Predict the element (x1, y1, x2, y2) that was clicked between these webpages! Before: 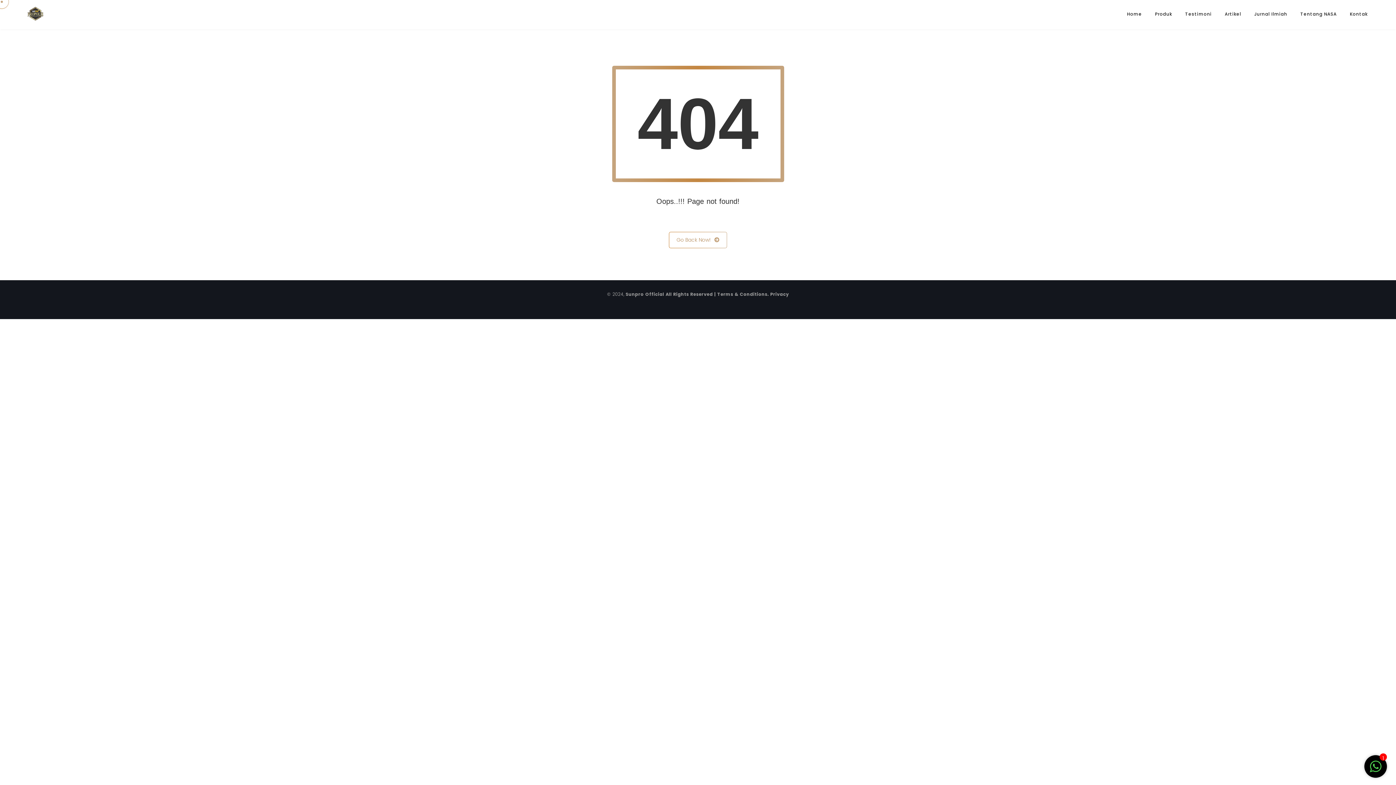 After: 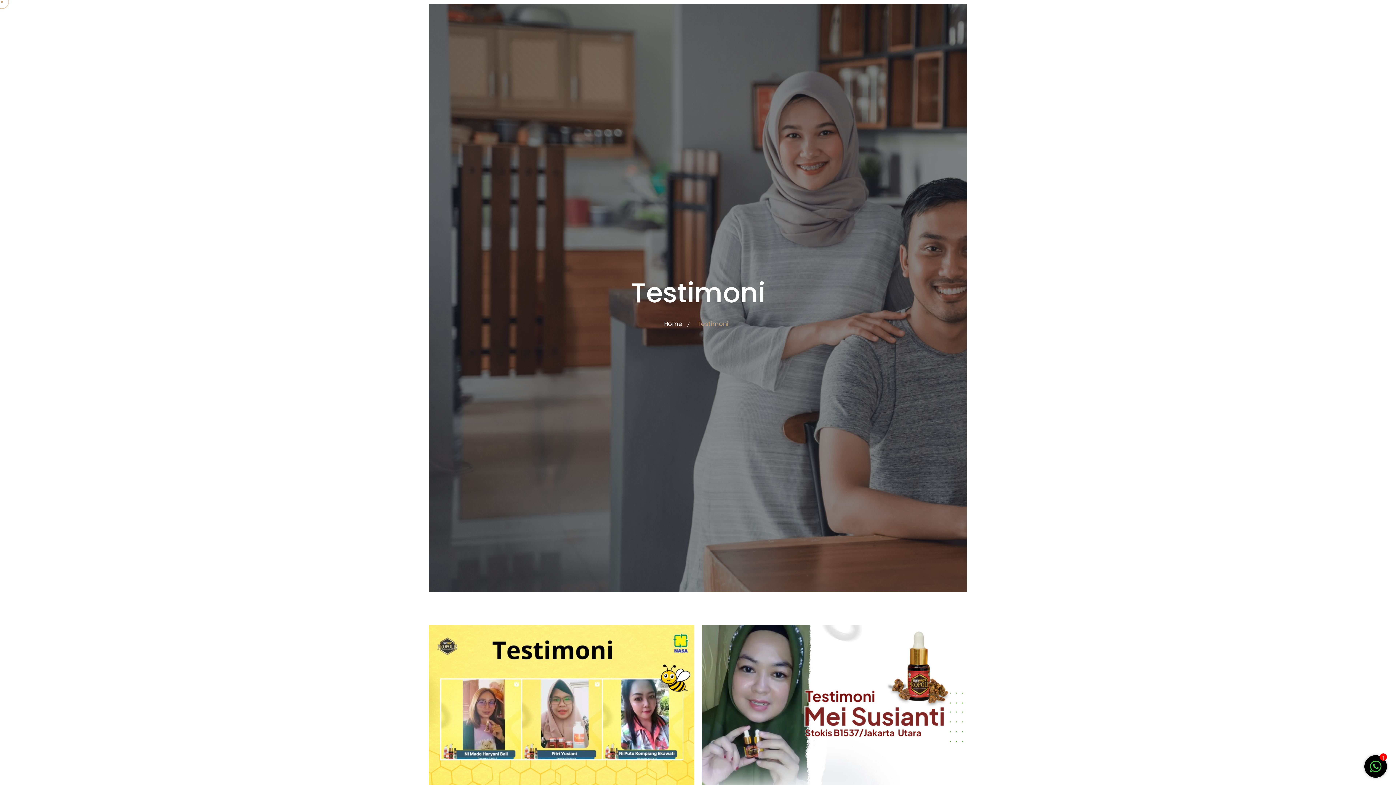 Action: label: Testimoni bbox: (1178, 0, 1218, 28)